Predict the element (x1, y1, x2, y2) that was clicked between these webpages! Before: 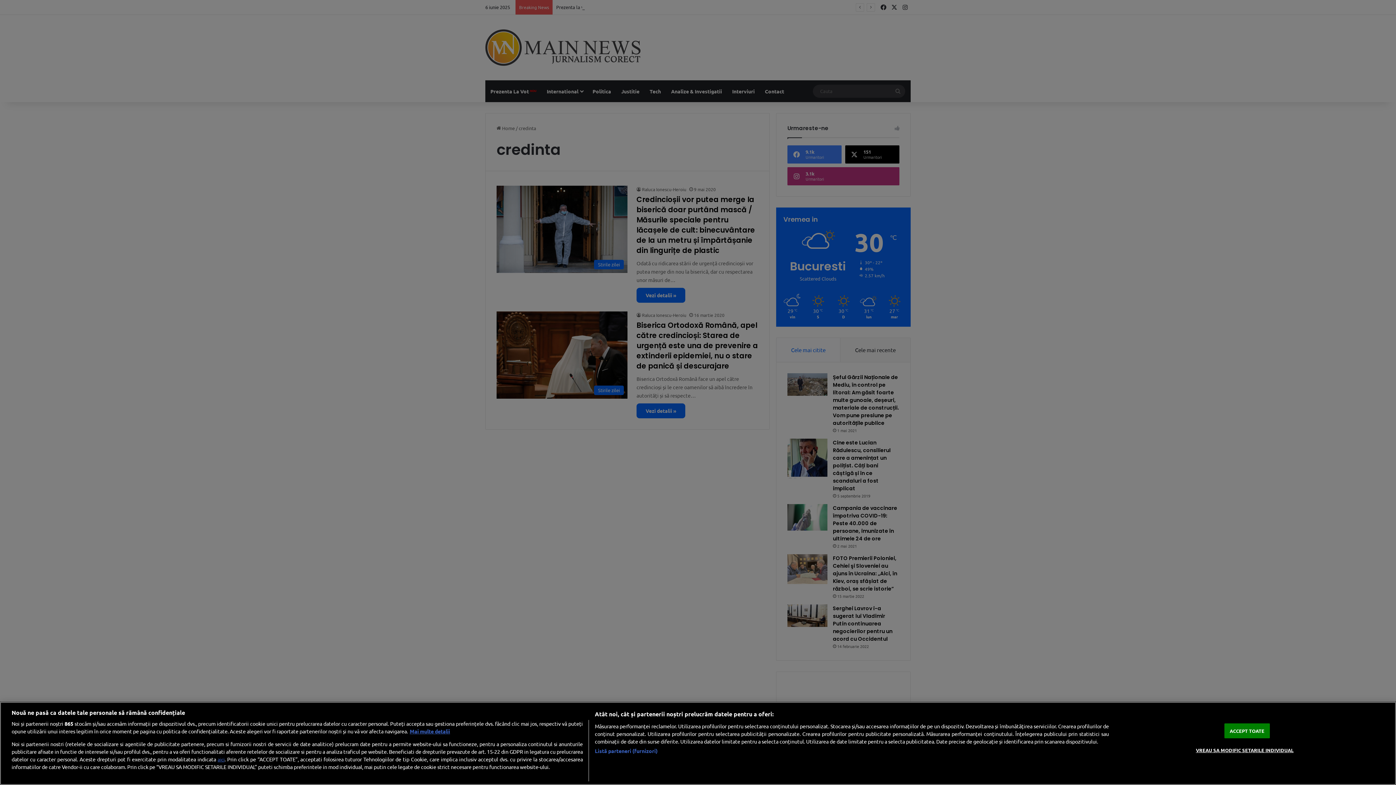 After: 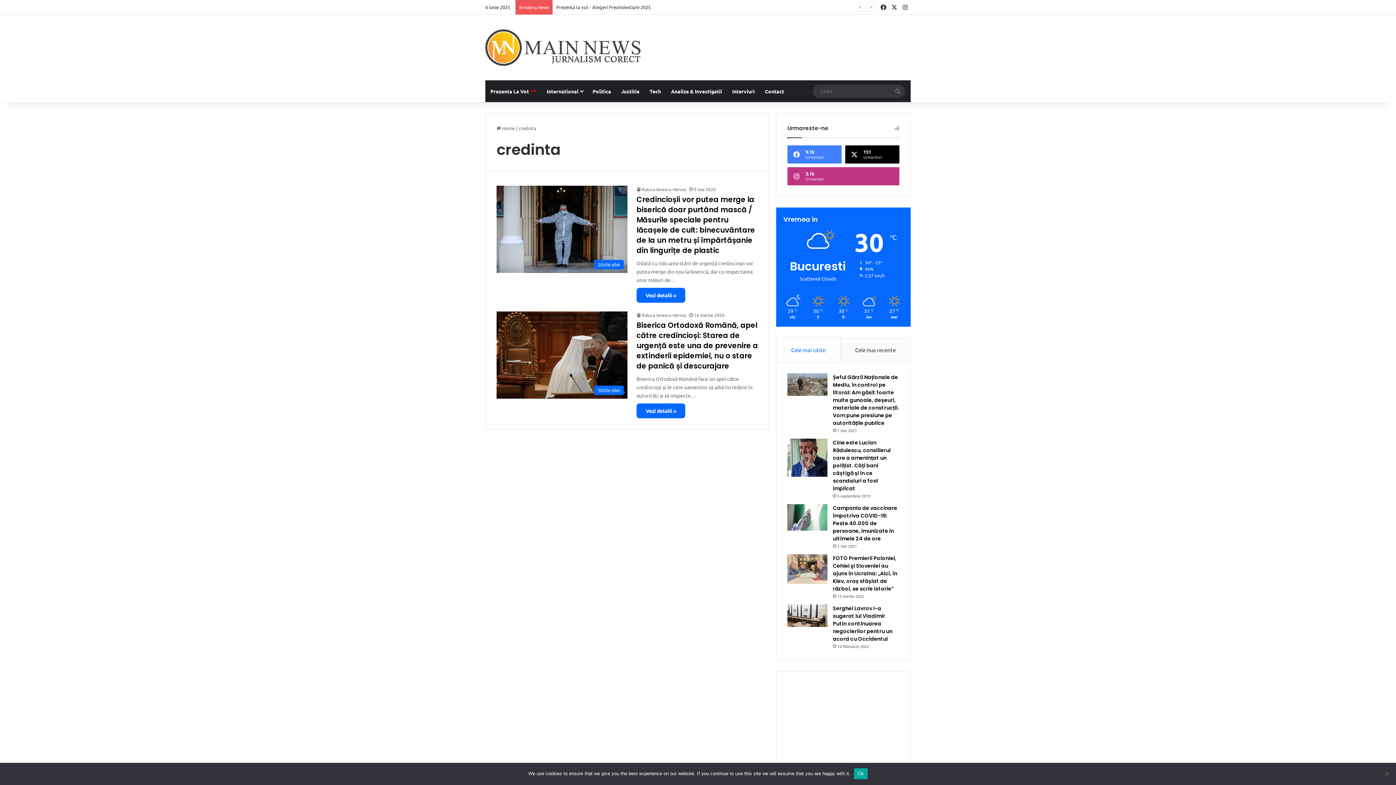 Action: bbox: (1224, 723, 1270, 738) label: ACCEPT TOATE